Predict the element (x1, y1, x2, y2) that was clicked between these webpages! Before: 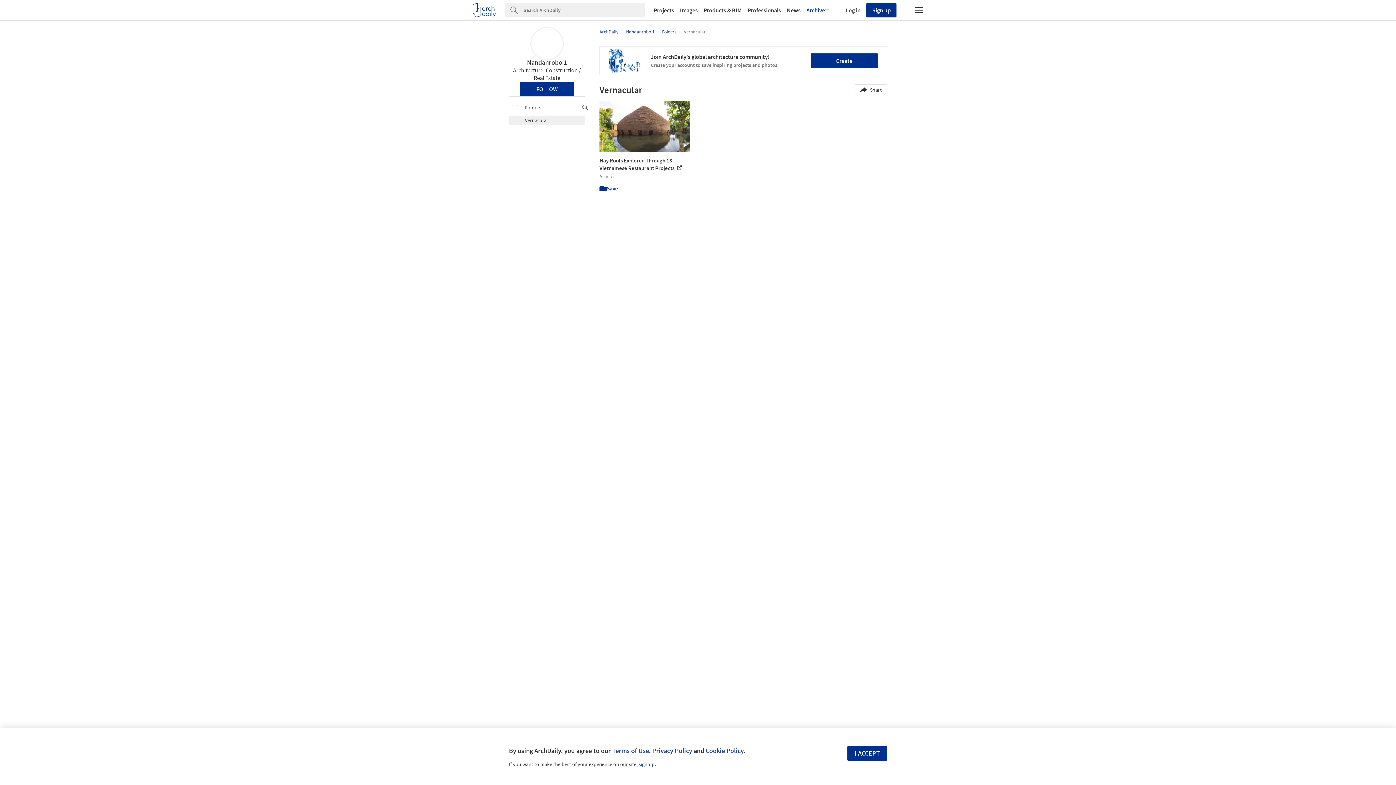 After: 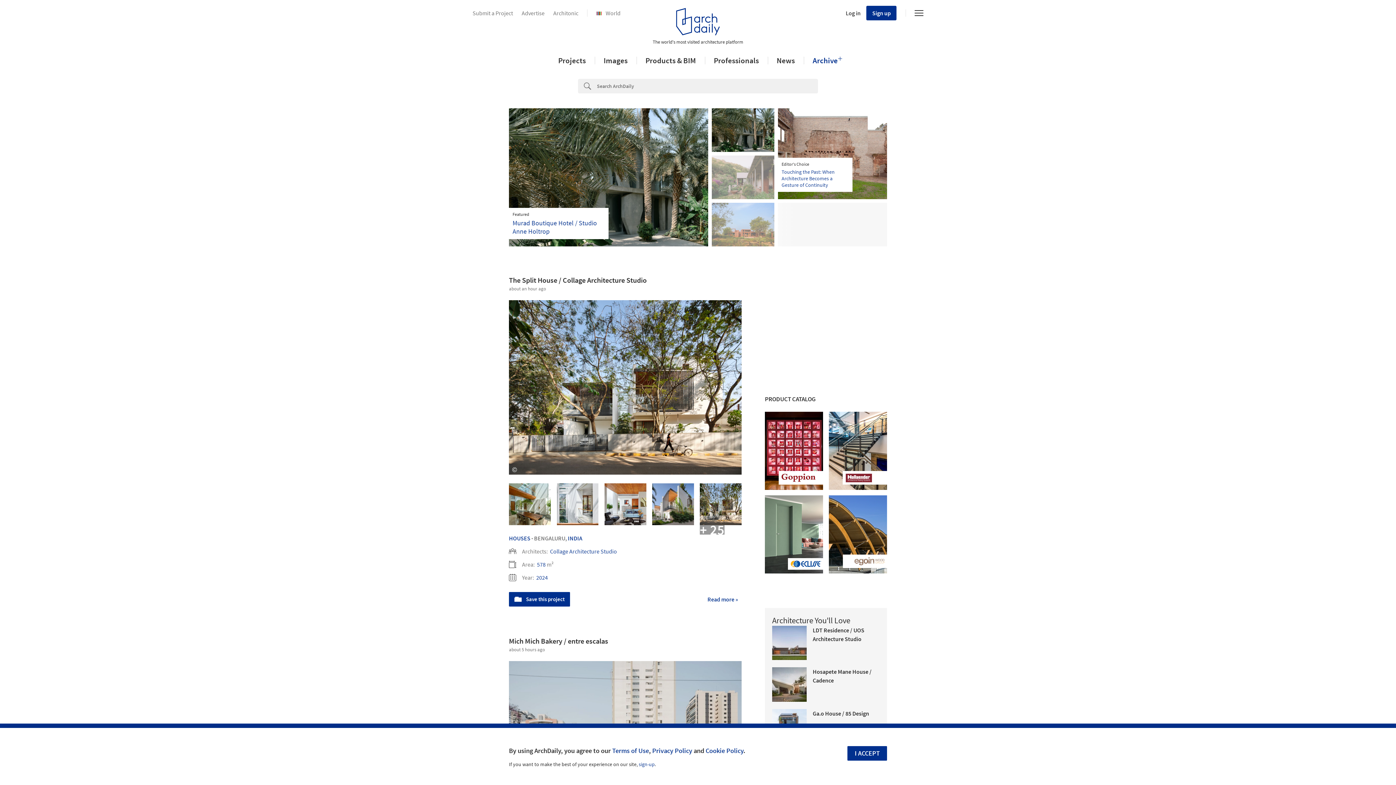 Action: label: ArchDaily  bbox: (599, 28, 619, 34)